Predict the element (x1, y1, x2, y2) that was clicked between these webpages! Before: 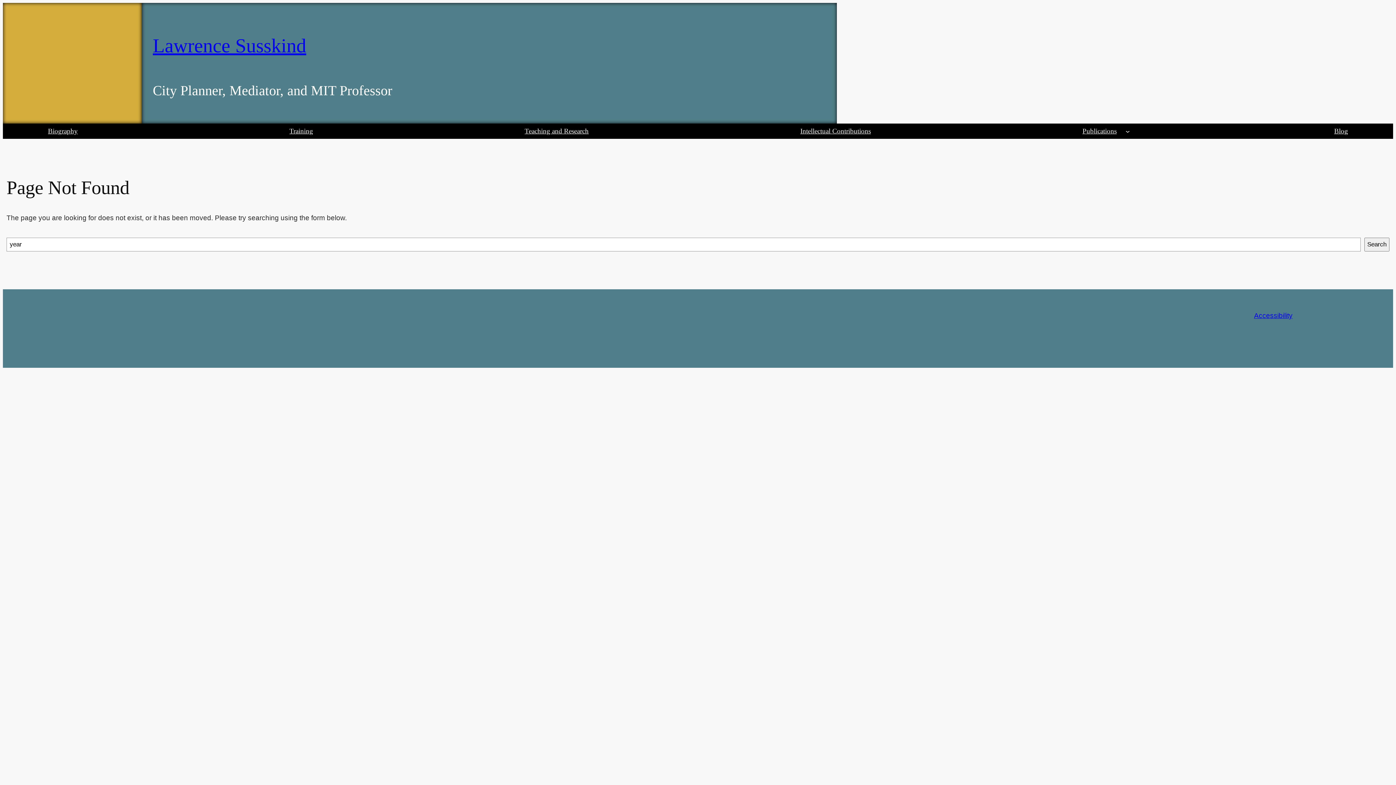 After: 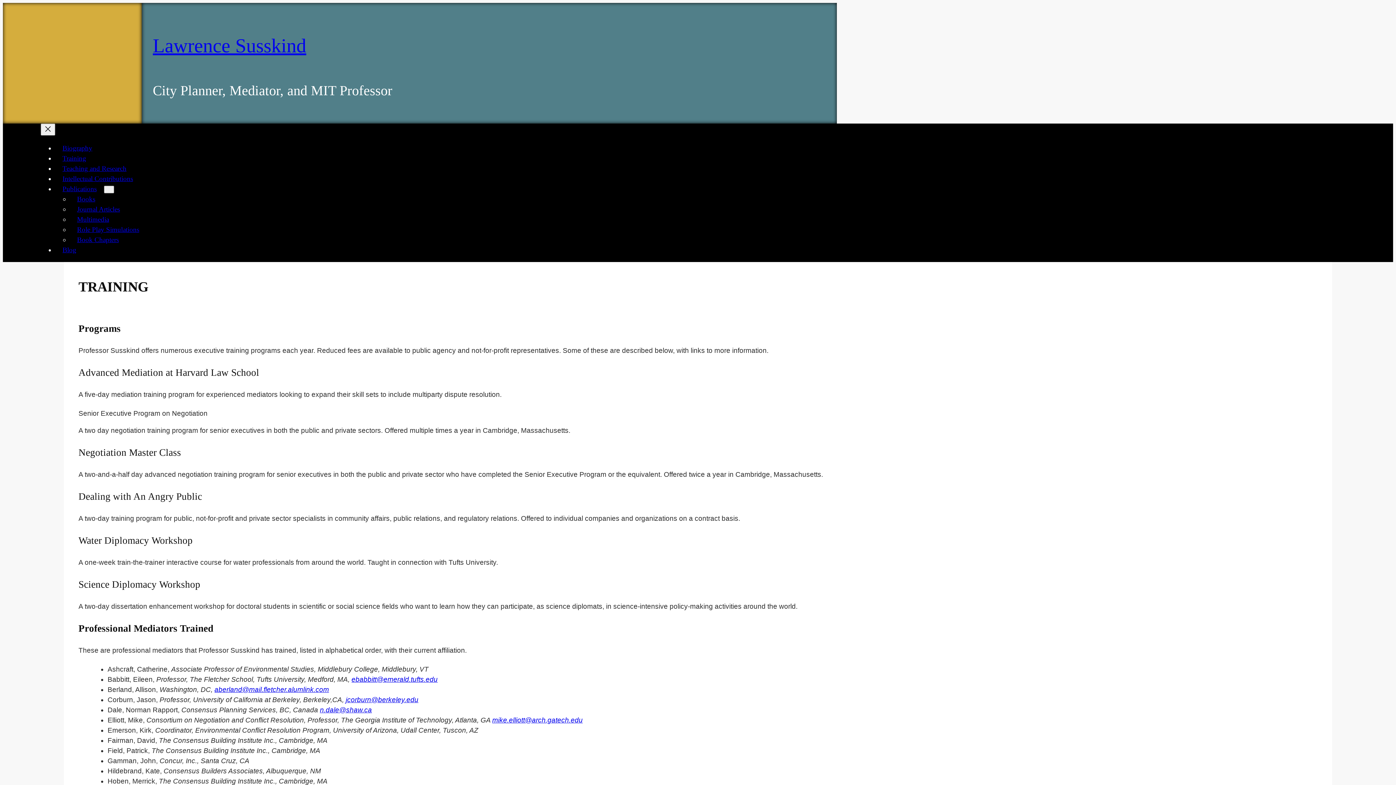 Action: bbox: (282, 123, 320, 138) label: Training